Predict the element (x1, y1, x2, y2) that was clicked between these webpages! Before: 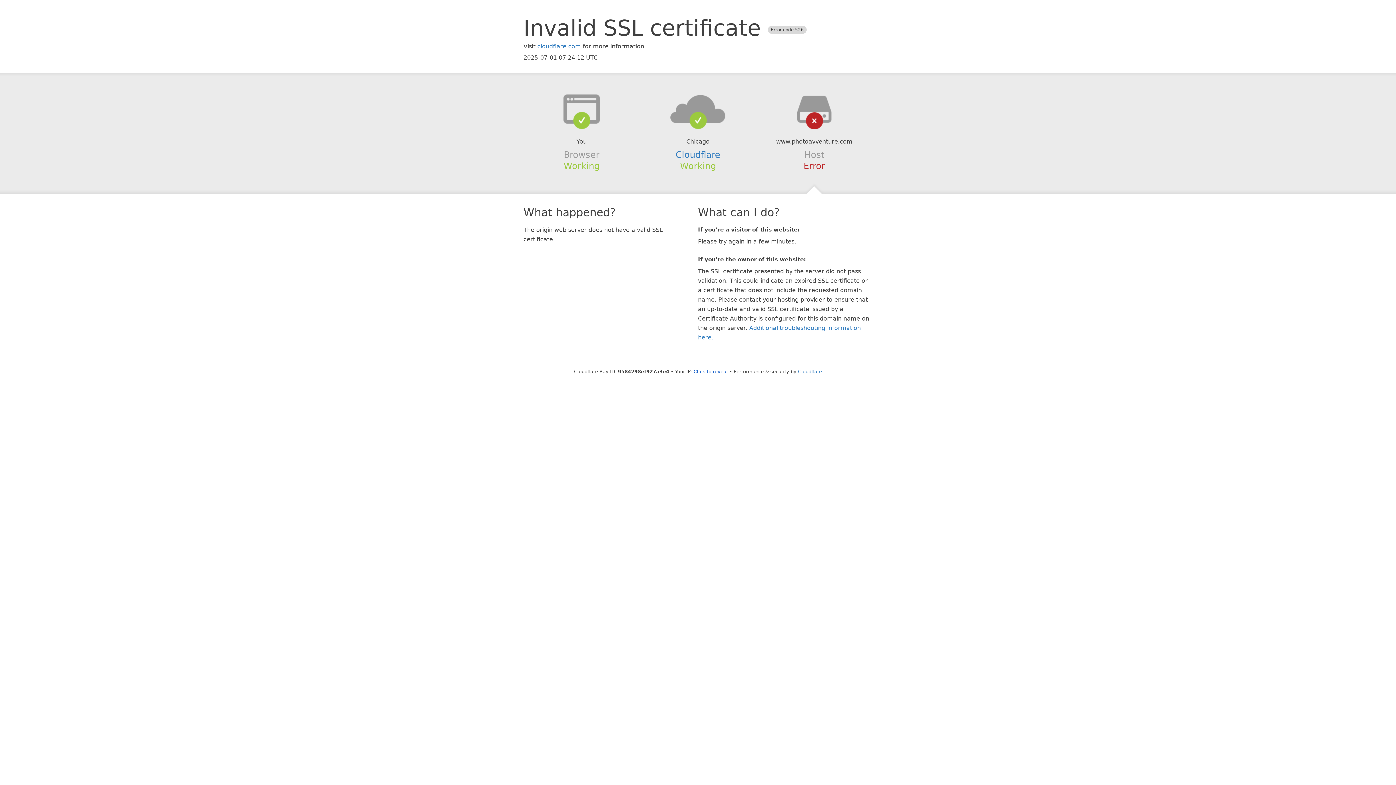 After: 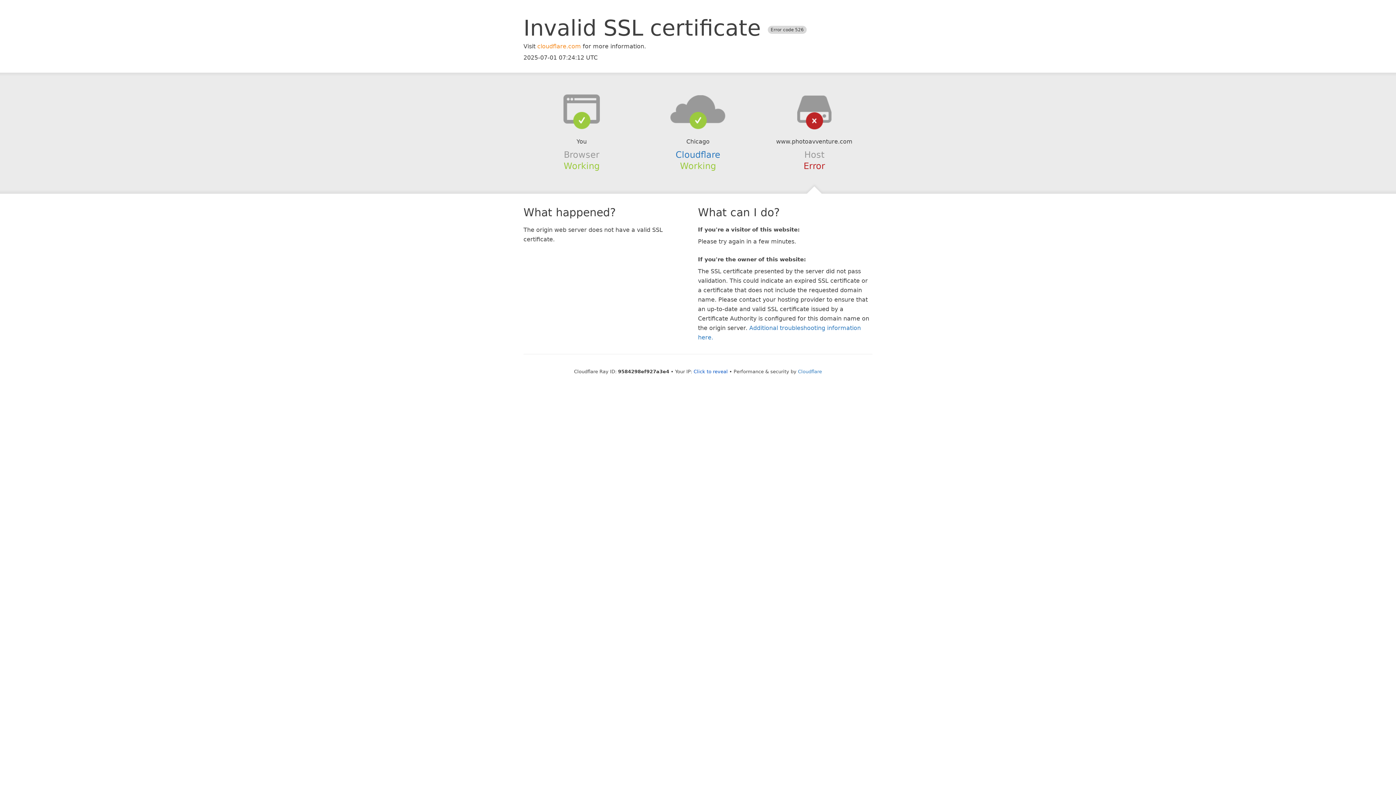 Action: label: cloudflare.com bbox: (537, 42, 581, 49)